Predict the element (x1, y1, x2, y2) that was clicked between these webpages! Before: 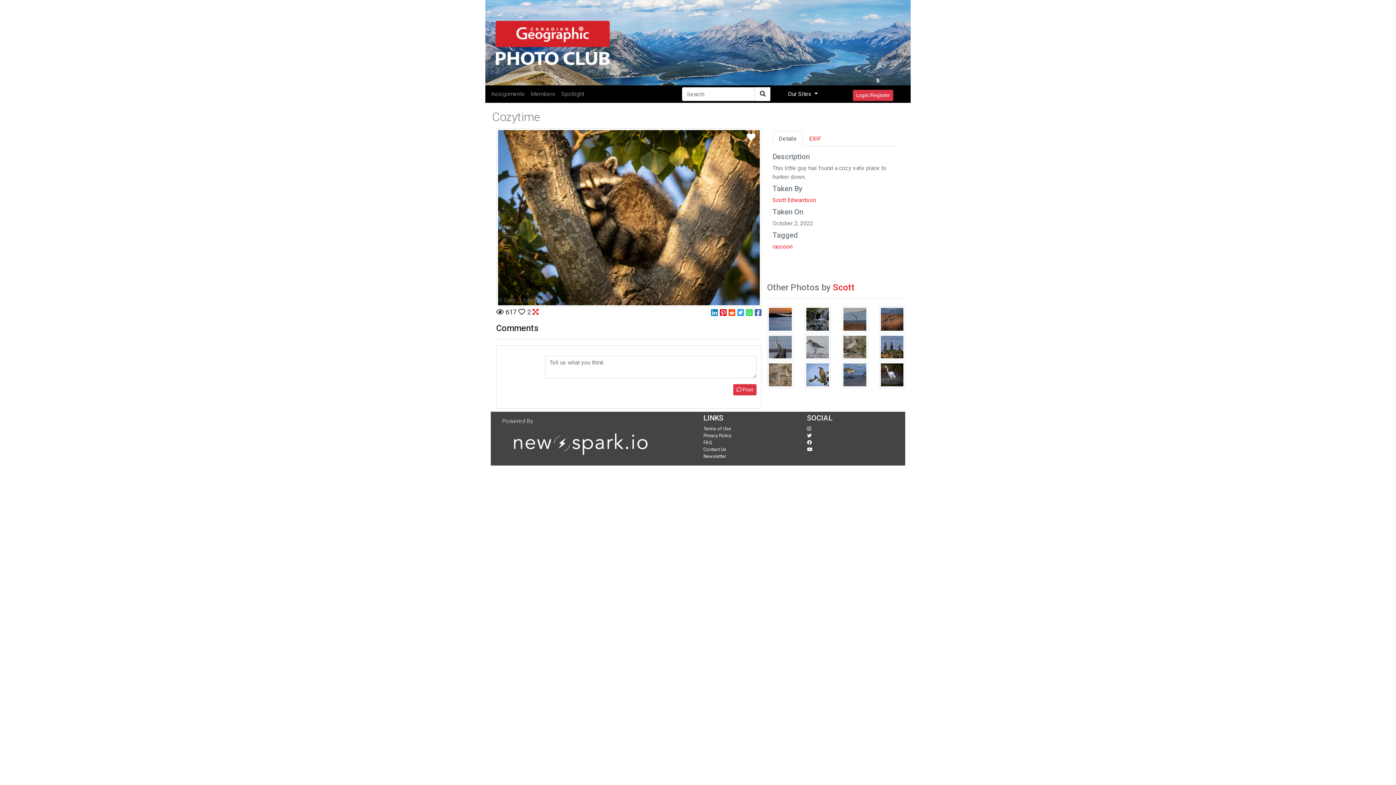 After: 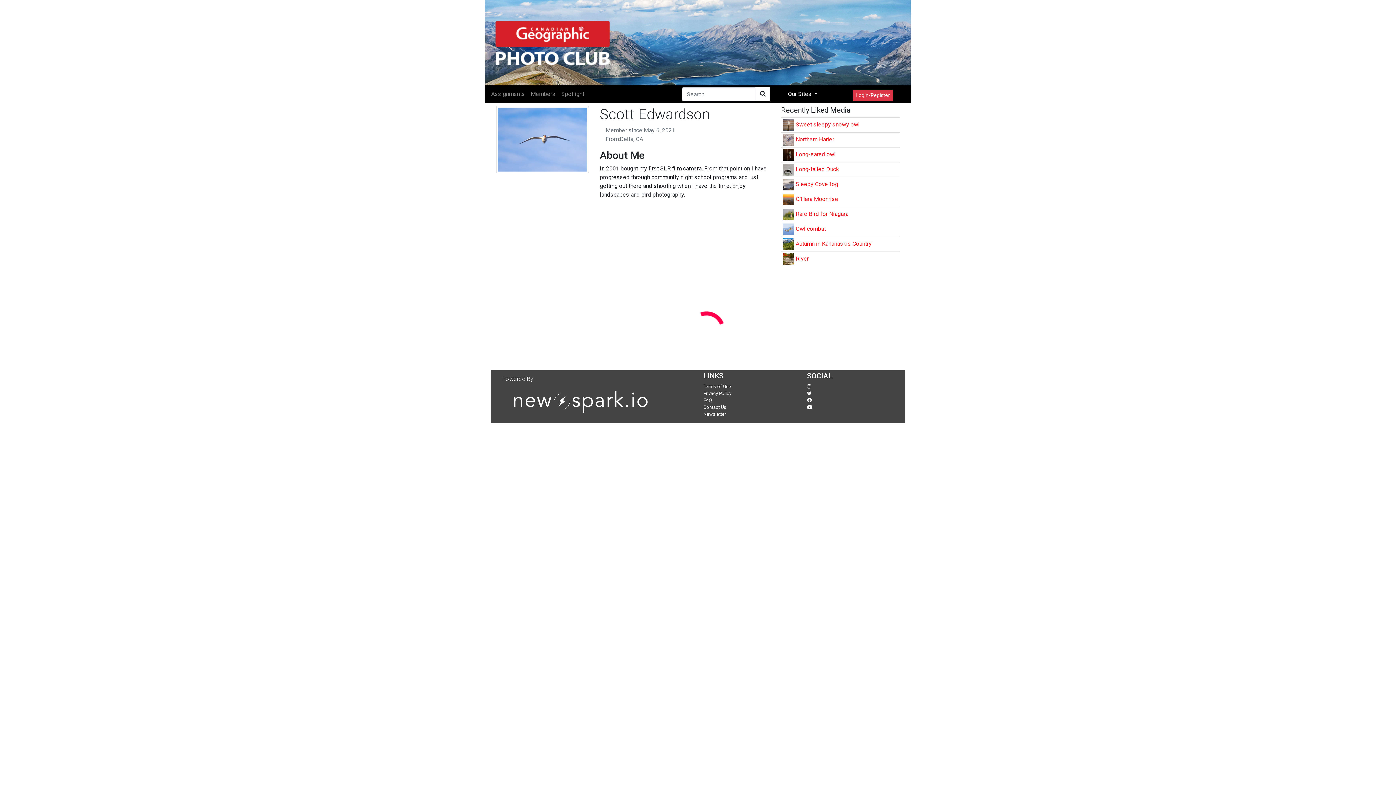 Action: label: Scott bbox: (833, 282, 854, 292)